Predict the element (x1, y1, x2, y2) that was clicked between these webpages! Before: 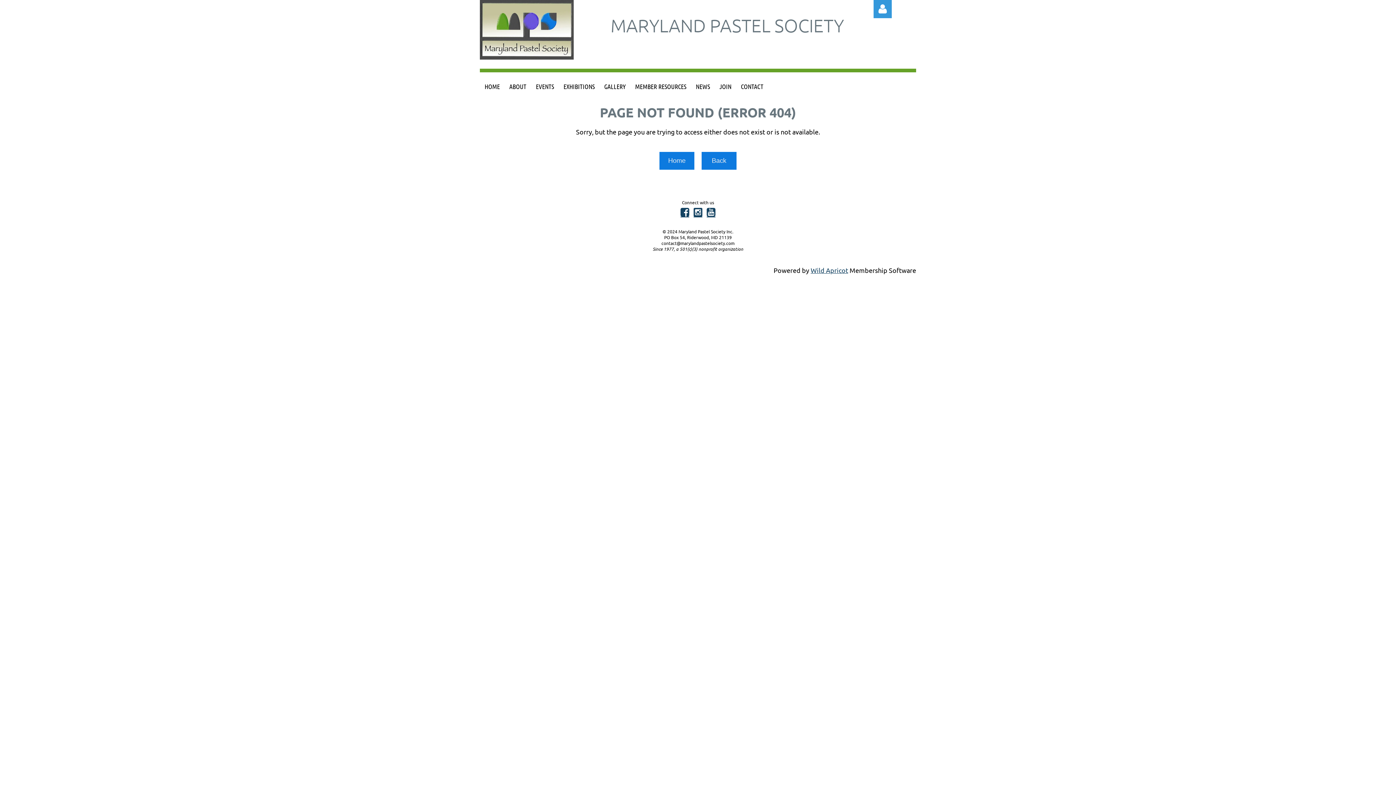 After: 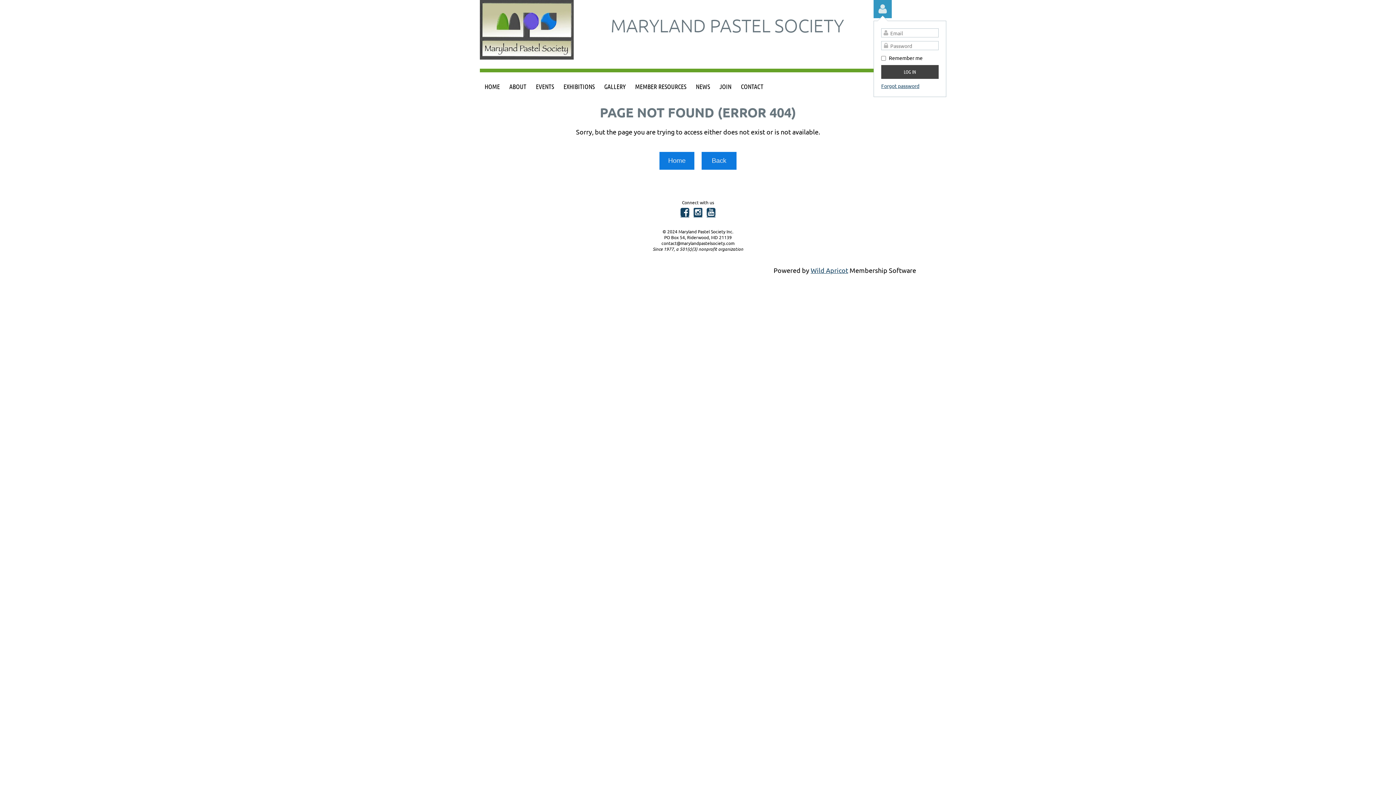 Action: bbox: (873, 0, 892, 18) label: Log in